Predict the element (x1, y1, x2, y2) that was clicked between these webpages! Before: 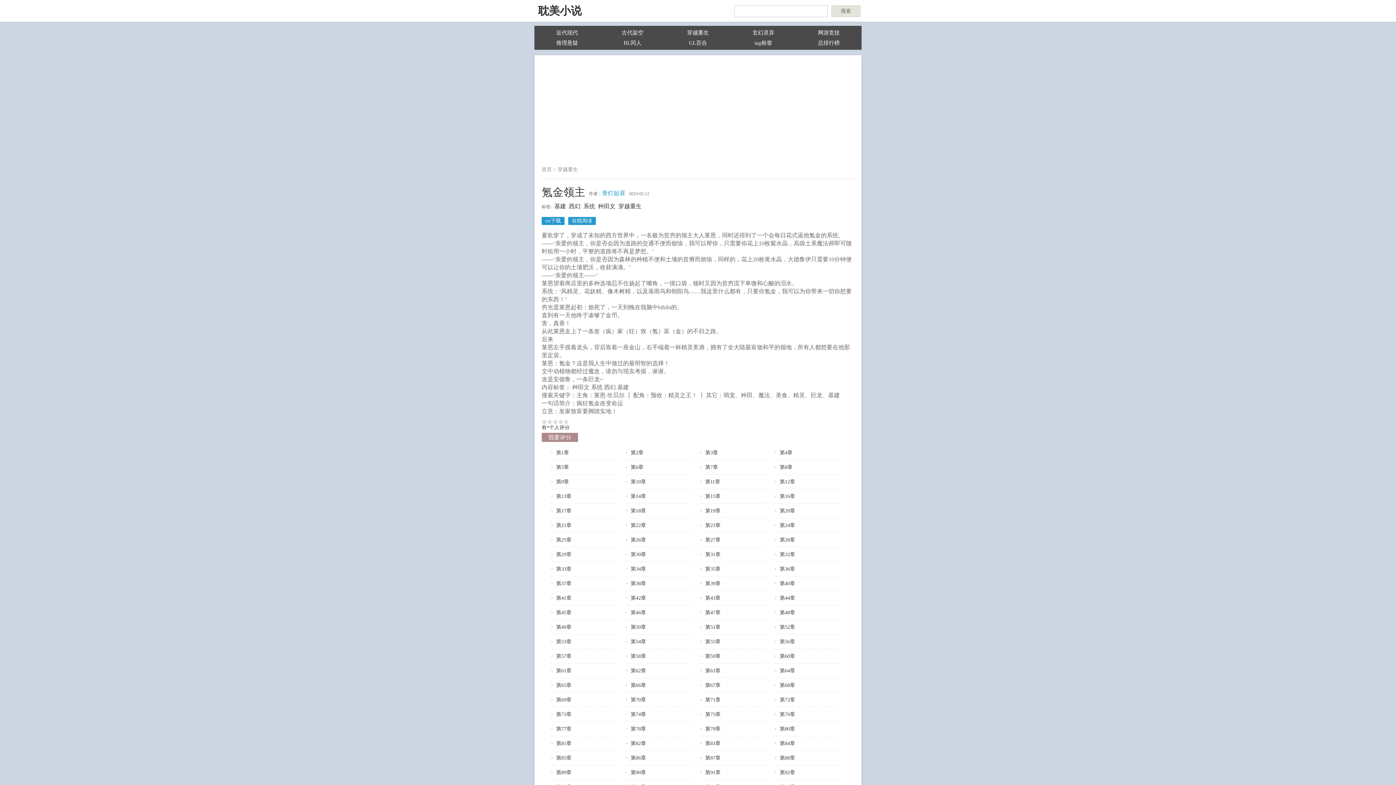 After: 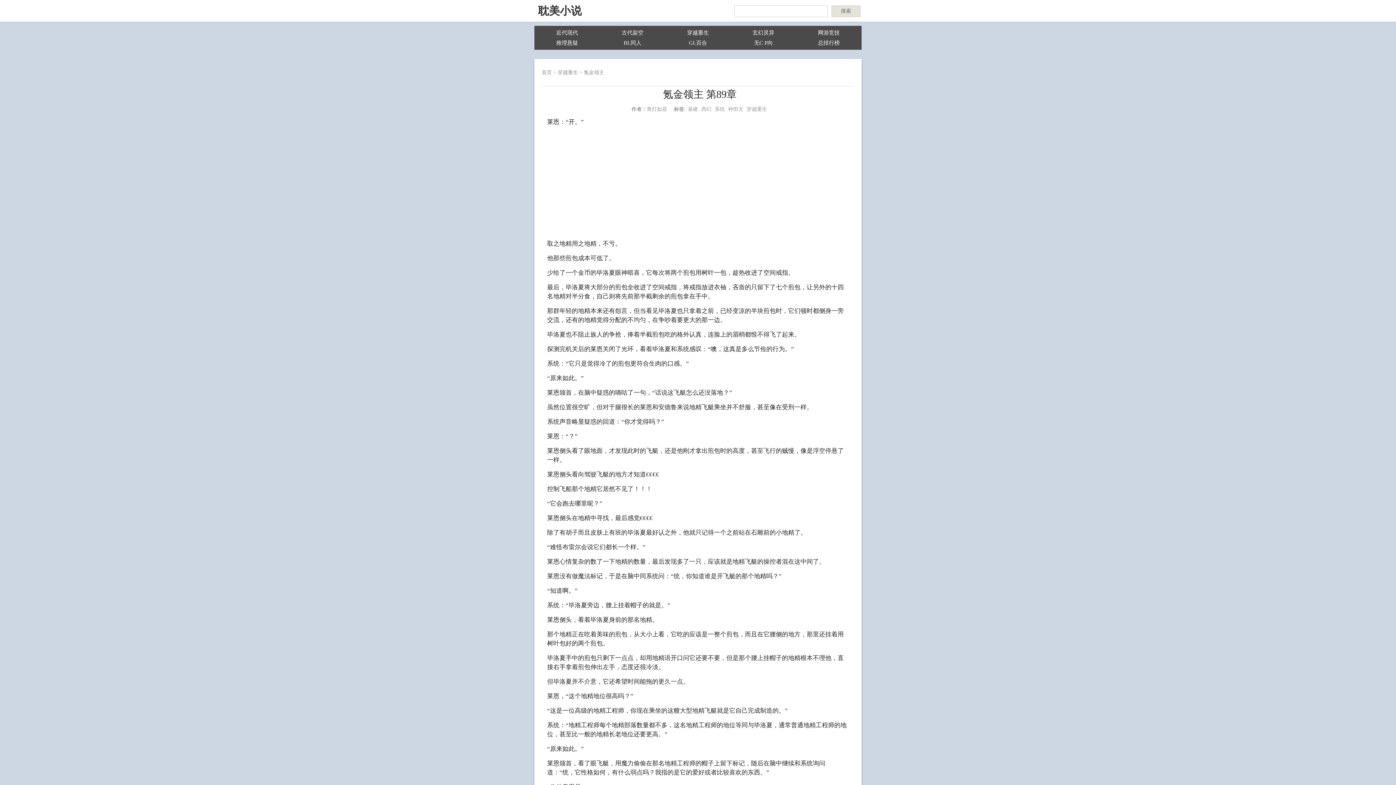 Action: bbox: (550, 770, 571, 775) label: 第89章